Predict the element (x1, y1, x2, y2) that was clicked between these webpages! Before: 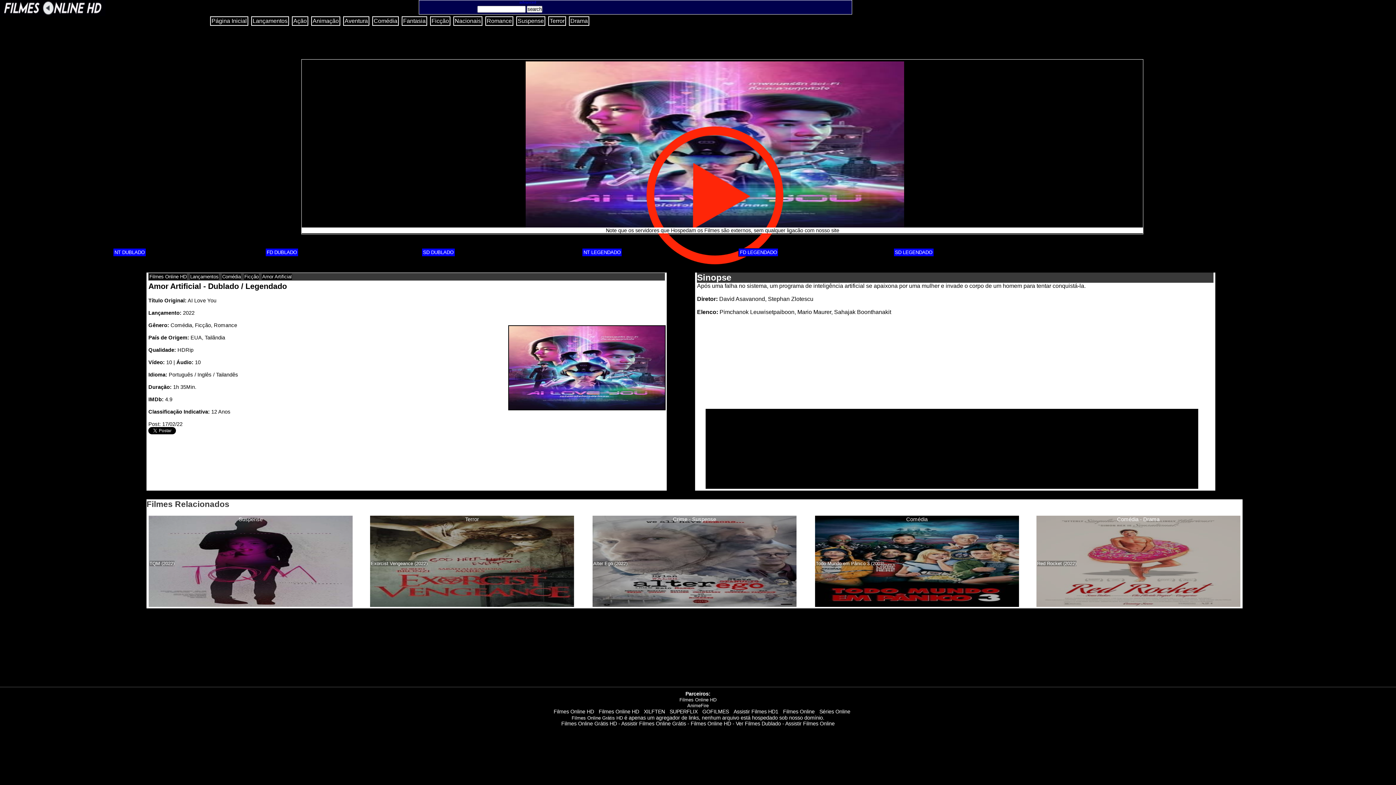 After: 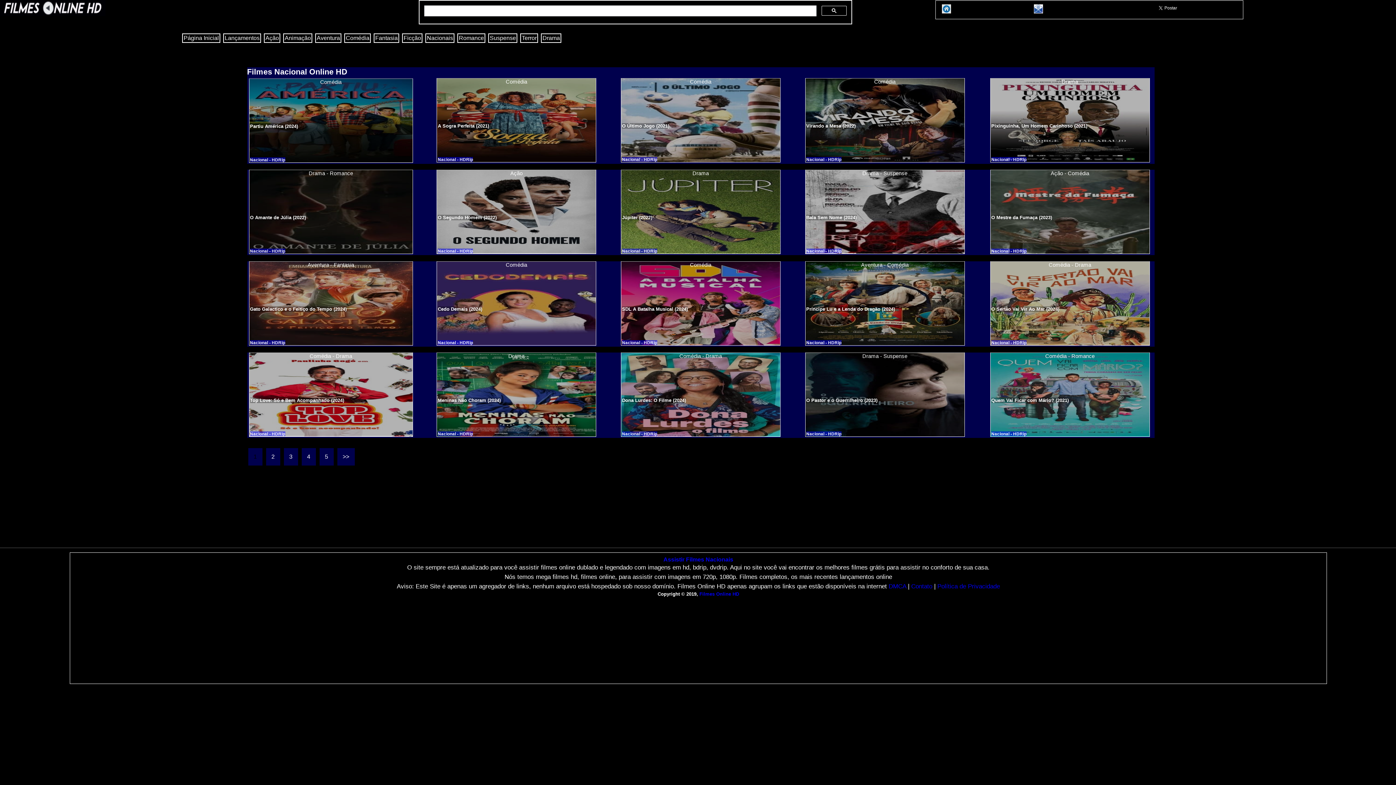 Action: label: Nacionais bbox: (452, 17, 483, 24)